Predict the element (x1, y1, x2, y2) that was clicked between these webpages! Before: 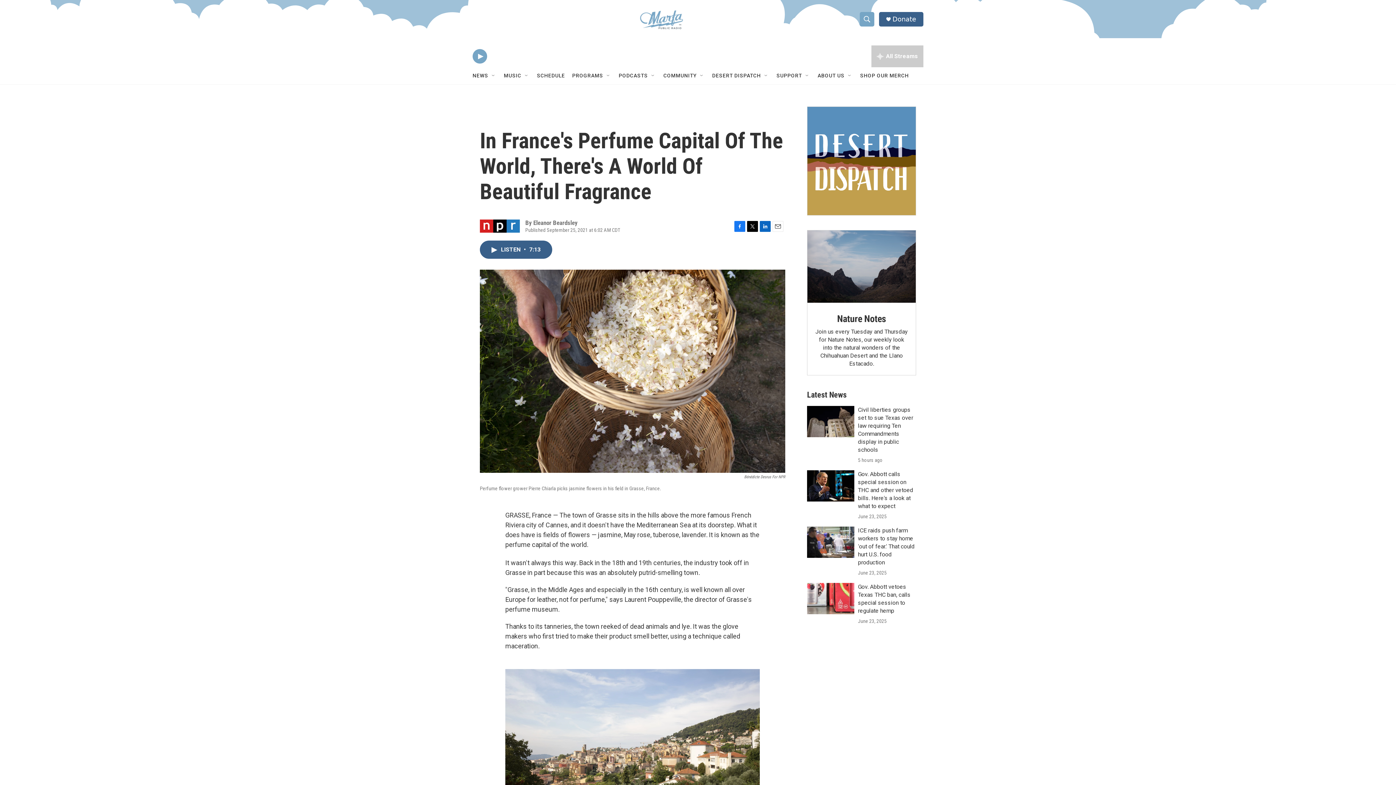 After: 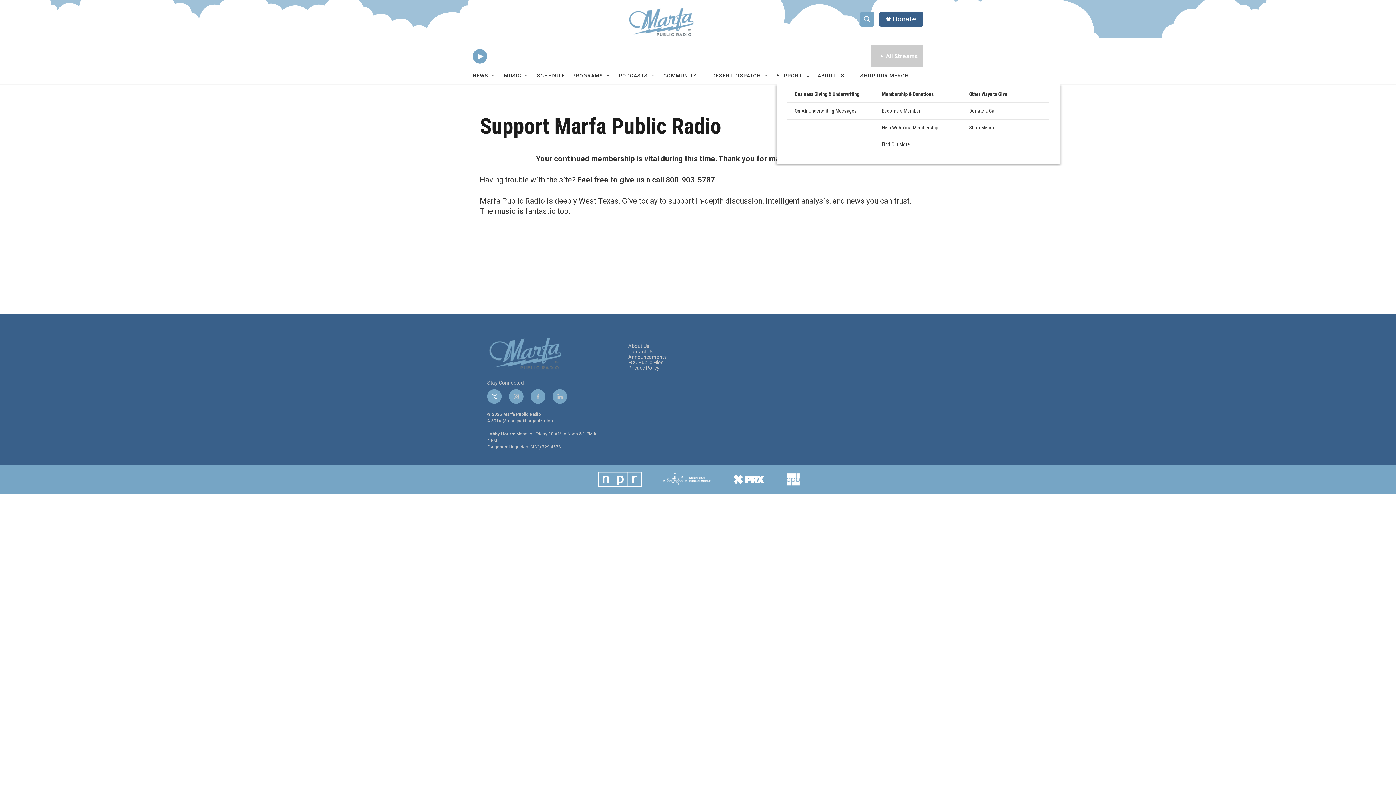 Action: label: SUPPORT bbox: (776, 67, 802, 84)